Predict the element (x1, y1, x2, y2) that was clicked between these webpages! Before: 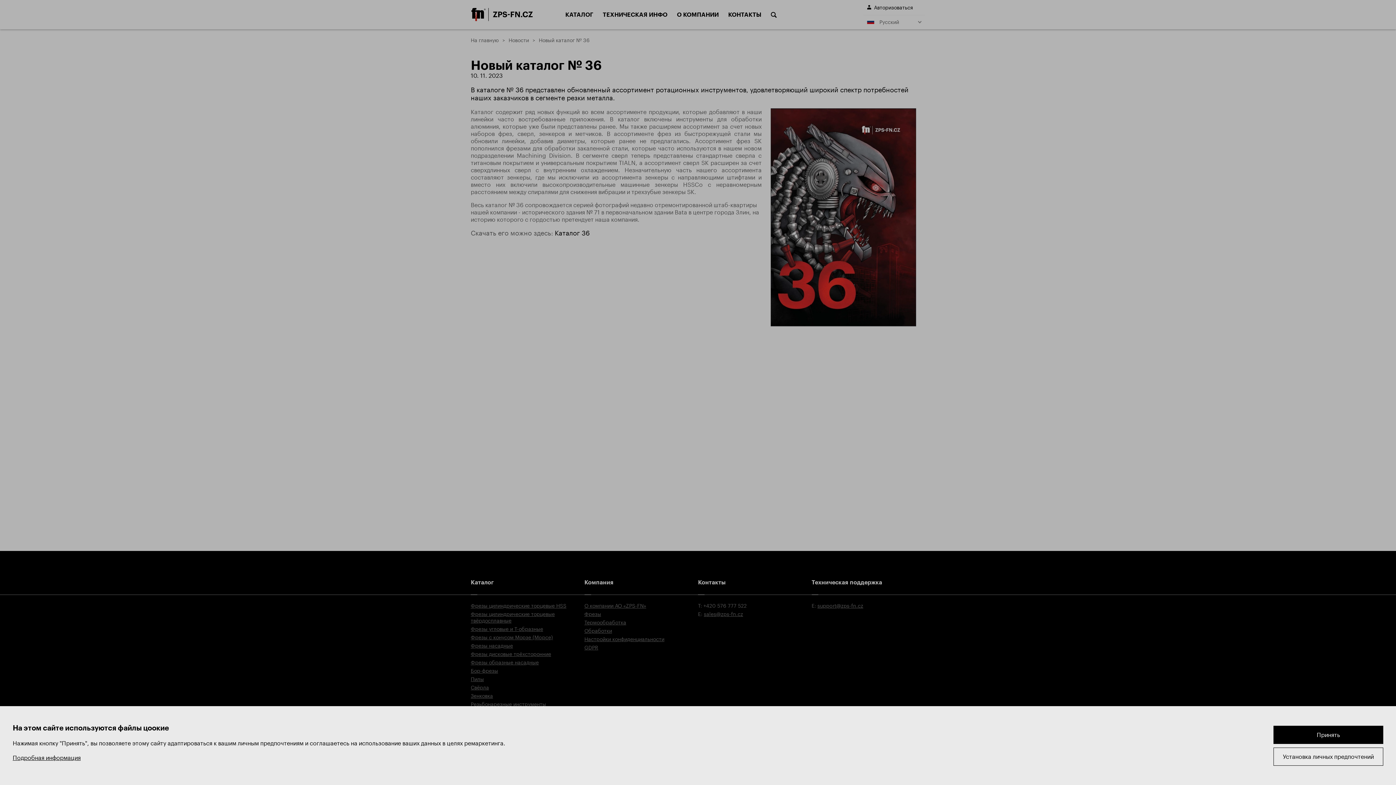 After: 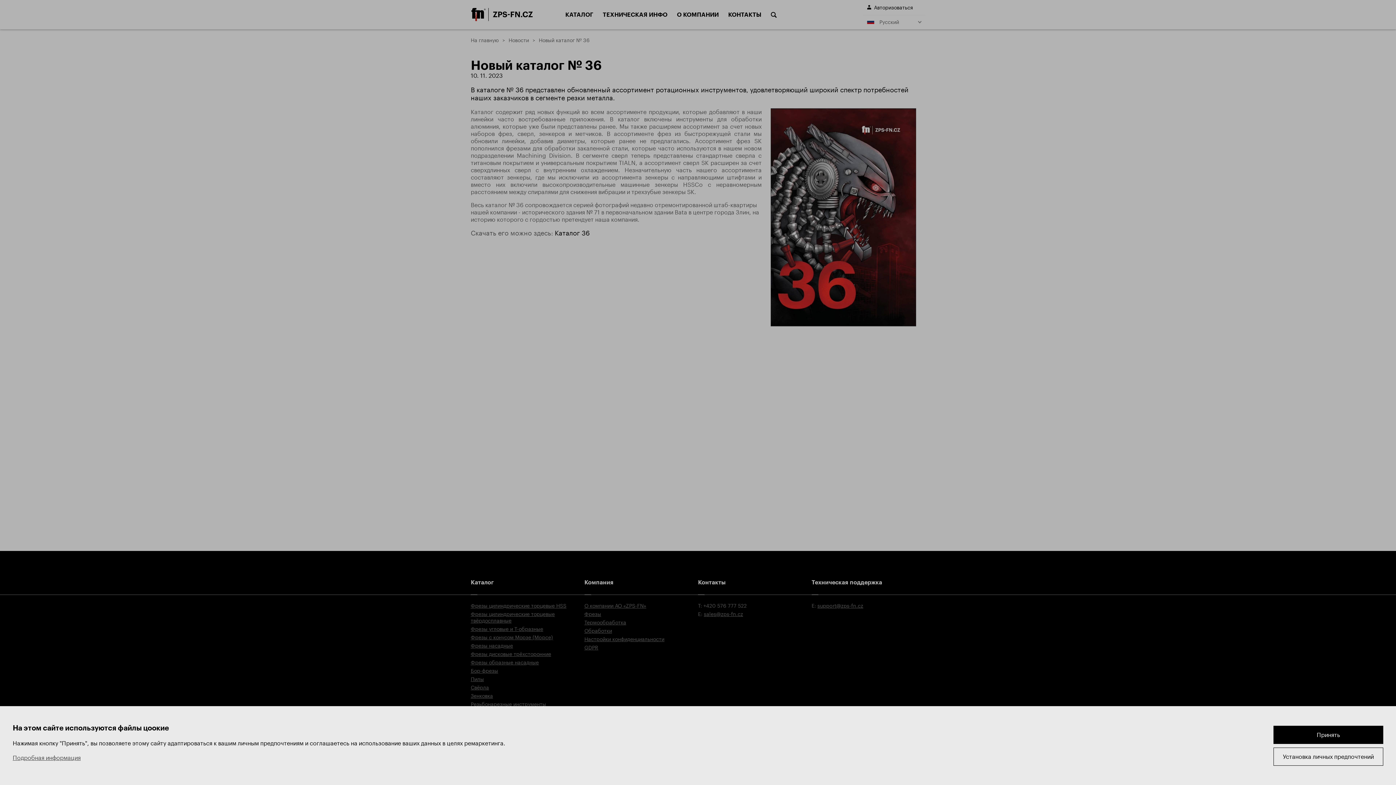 Action: label: Подробная информация bbox: (12, 754, 629, 761)